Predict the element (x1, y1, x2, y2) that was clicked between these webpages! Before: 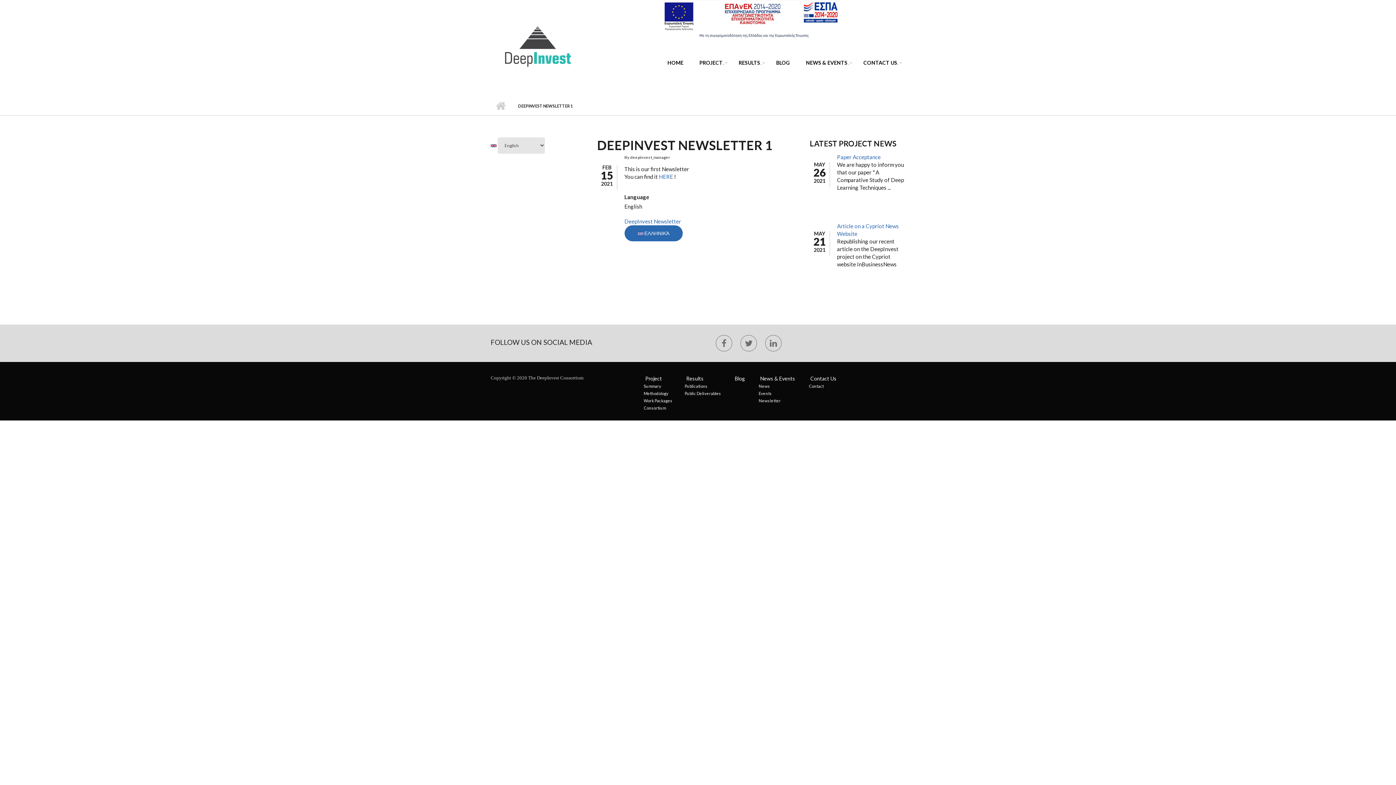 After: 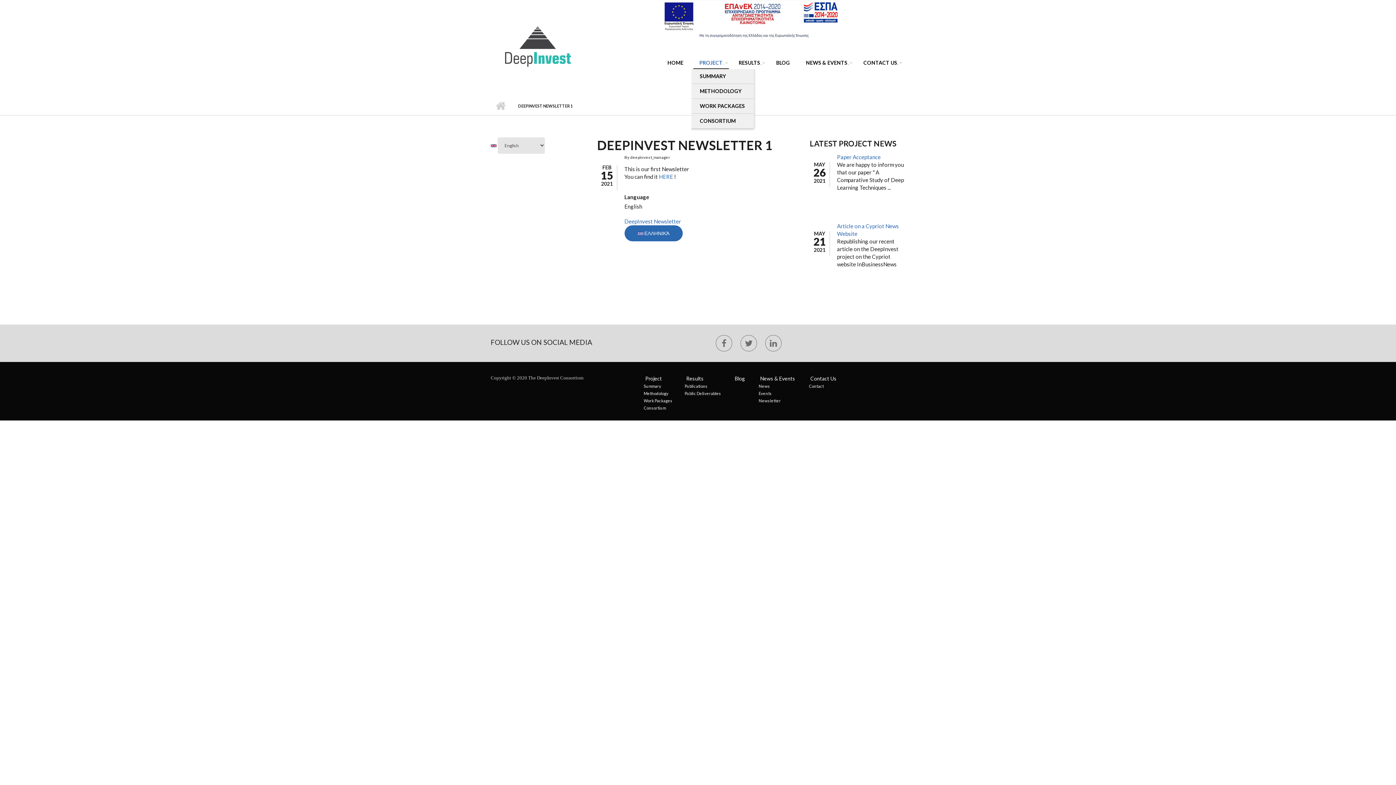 Action: bbox: (693, 57, 729, 69) label: PROJECT
»